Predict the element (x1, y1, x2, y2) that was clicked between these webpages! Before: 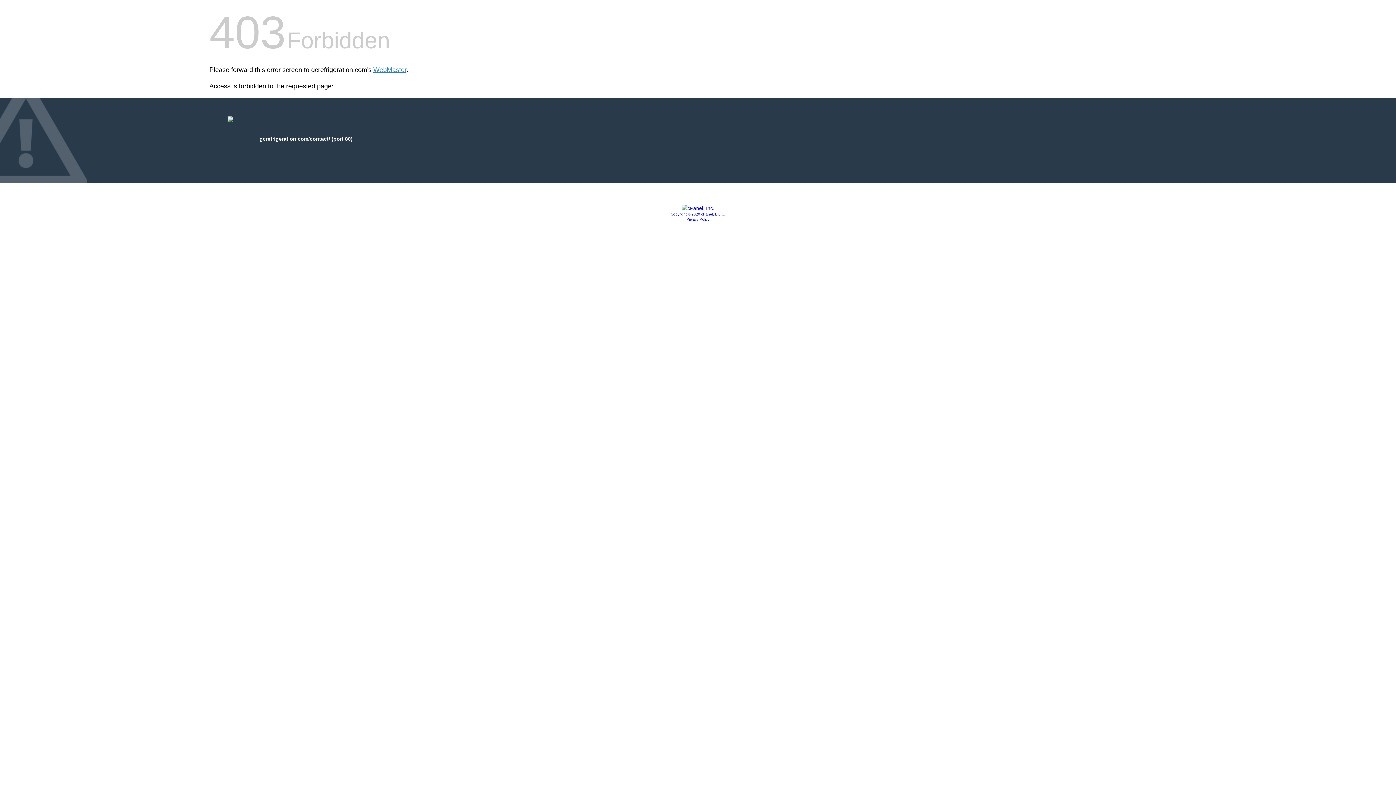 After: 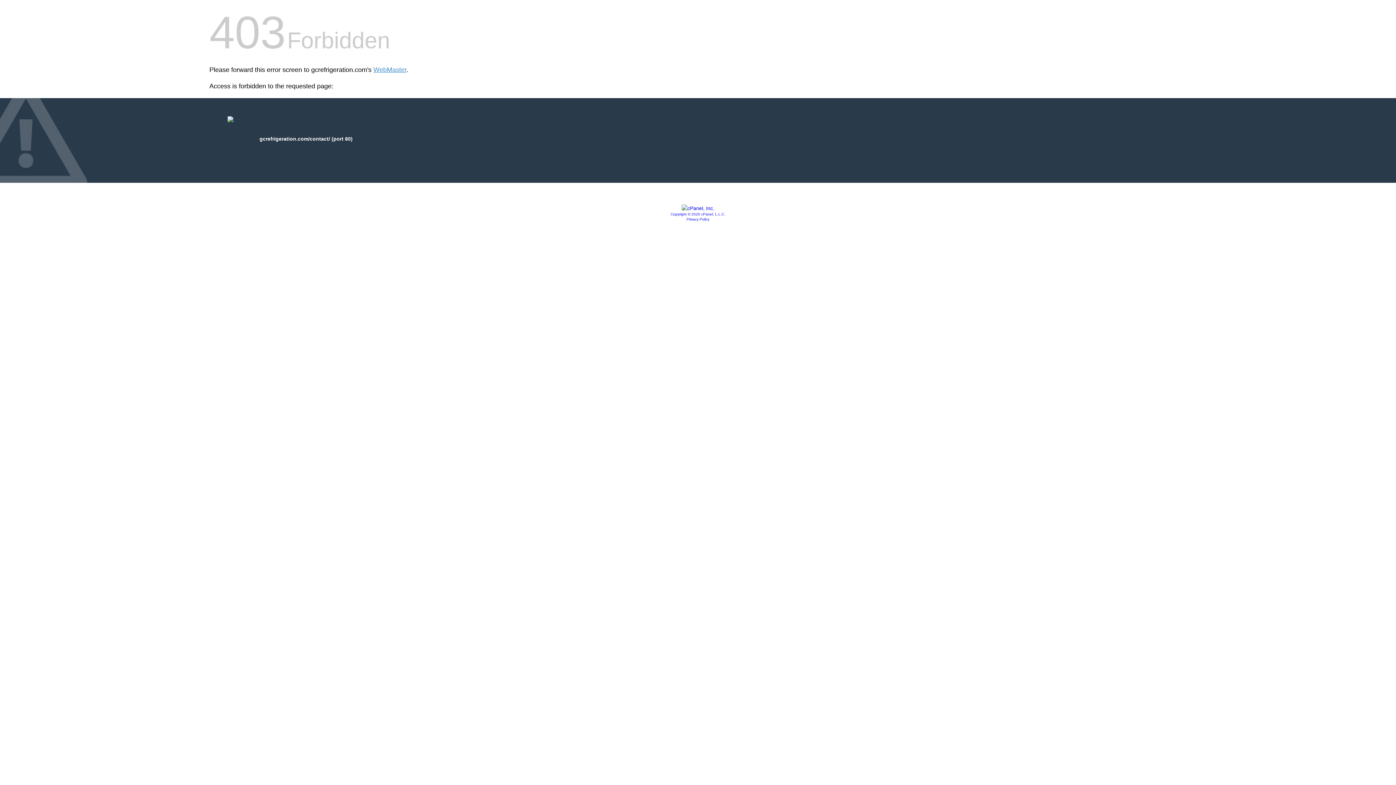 Action: bbox: (681, 205, 714, 211)